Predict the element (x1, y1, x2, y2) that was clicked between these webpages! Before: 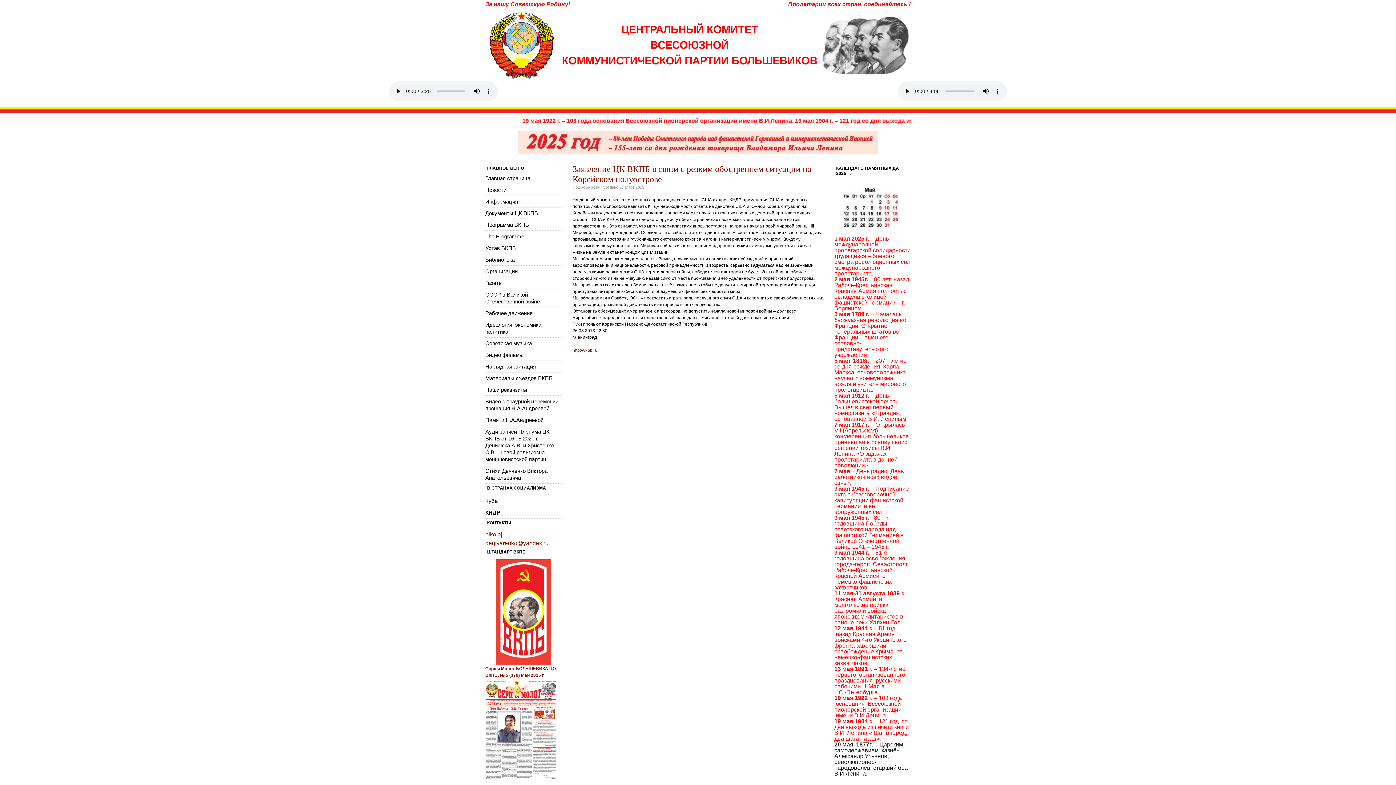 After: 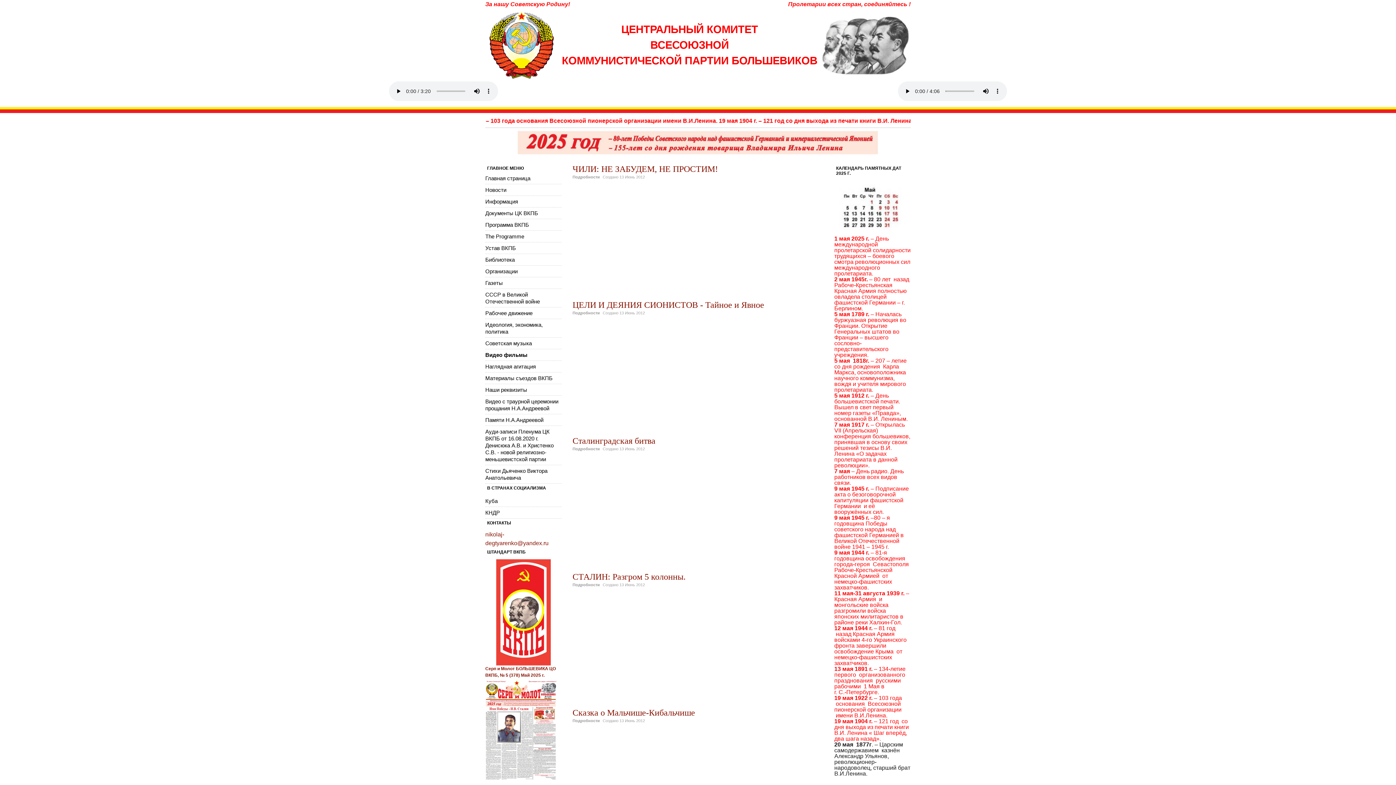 Action: bbox: (485, 349, 561, 360) label: Видео фильмы